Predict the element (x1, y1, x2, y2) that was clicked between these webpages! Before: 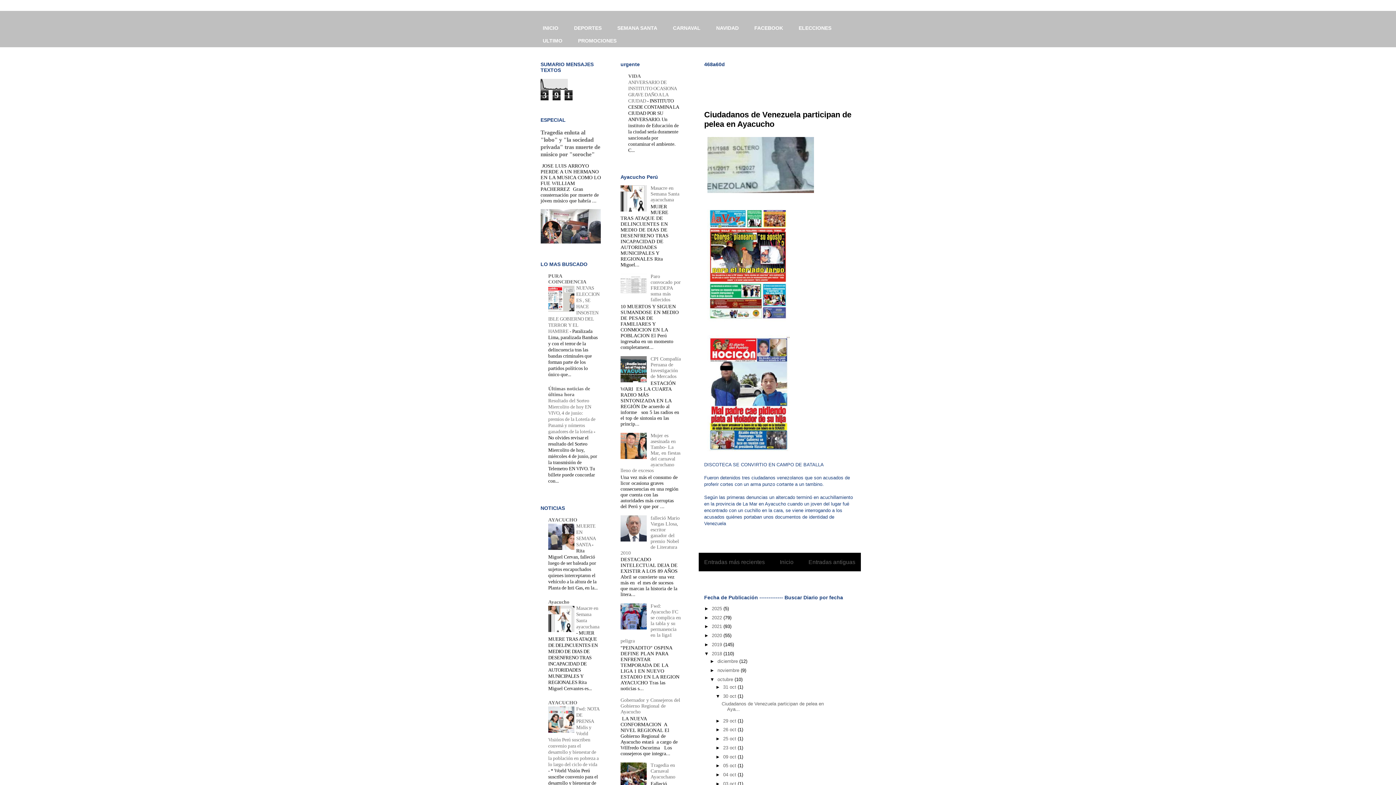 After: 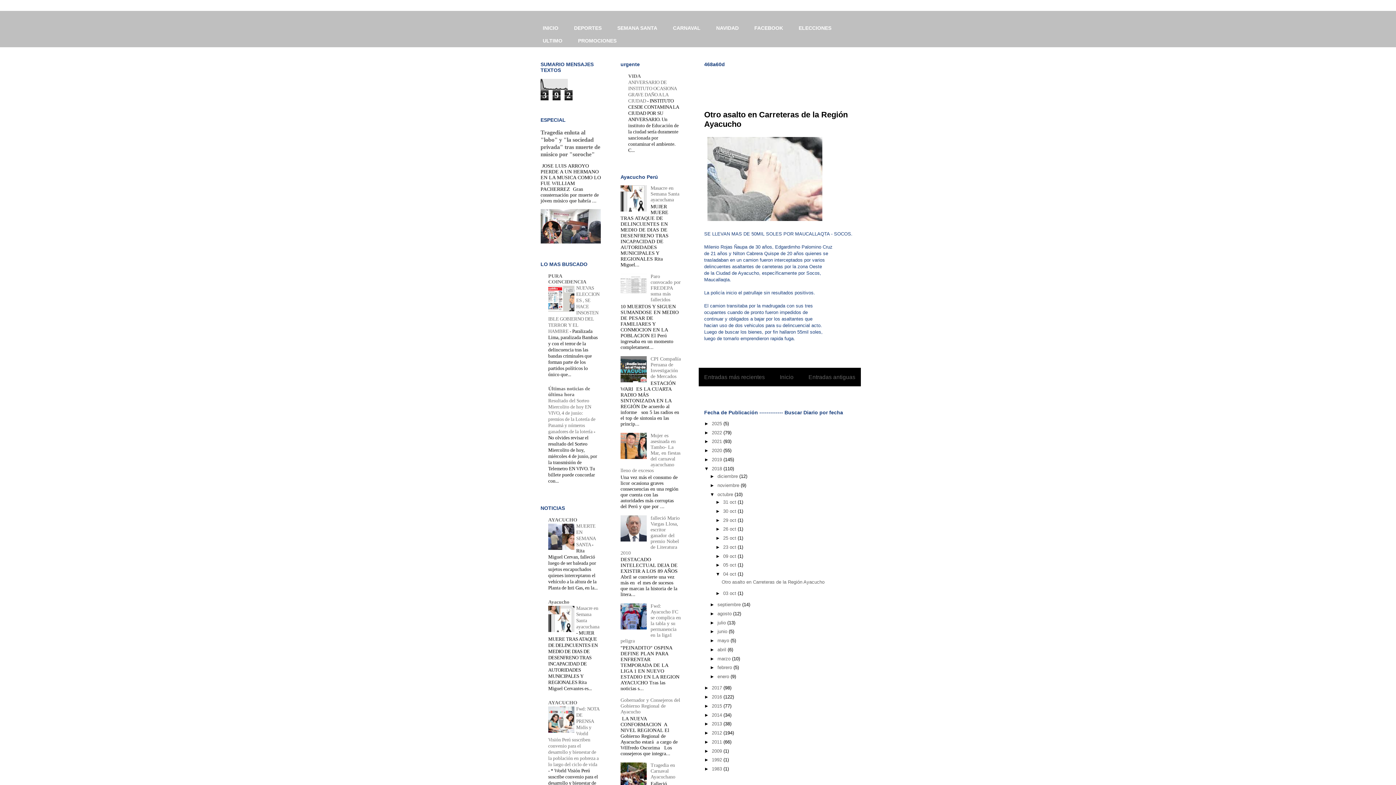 Action: bbox: (723, 772, 737, 777) label: 04 oct 